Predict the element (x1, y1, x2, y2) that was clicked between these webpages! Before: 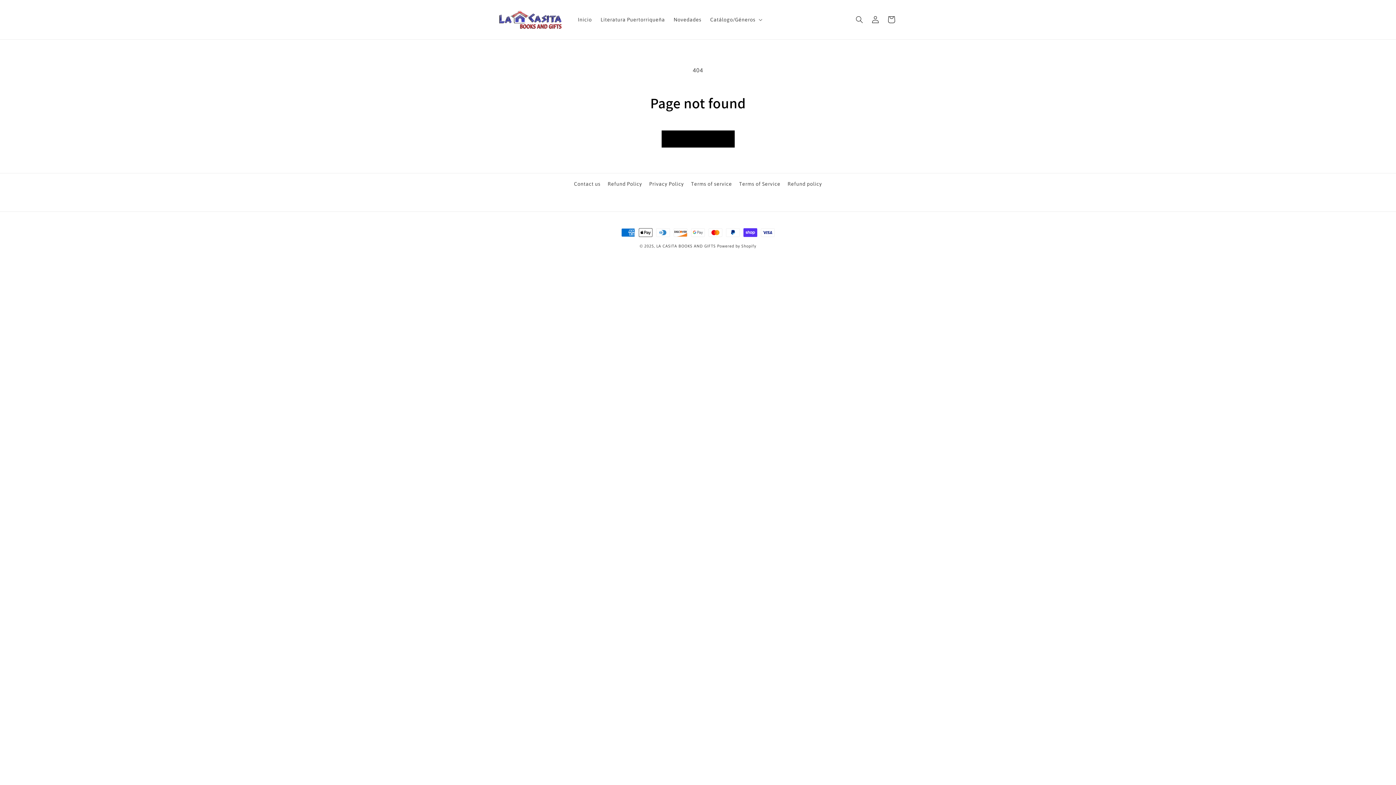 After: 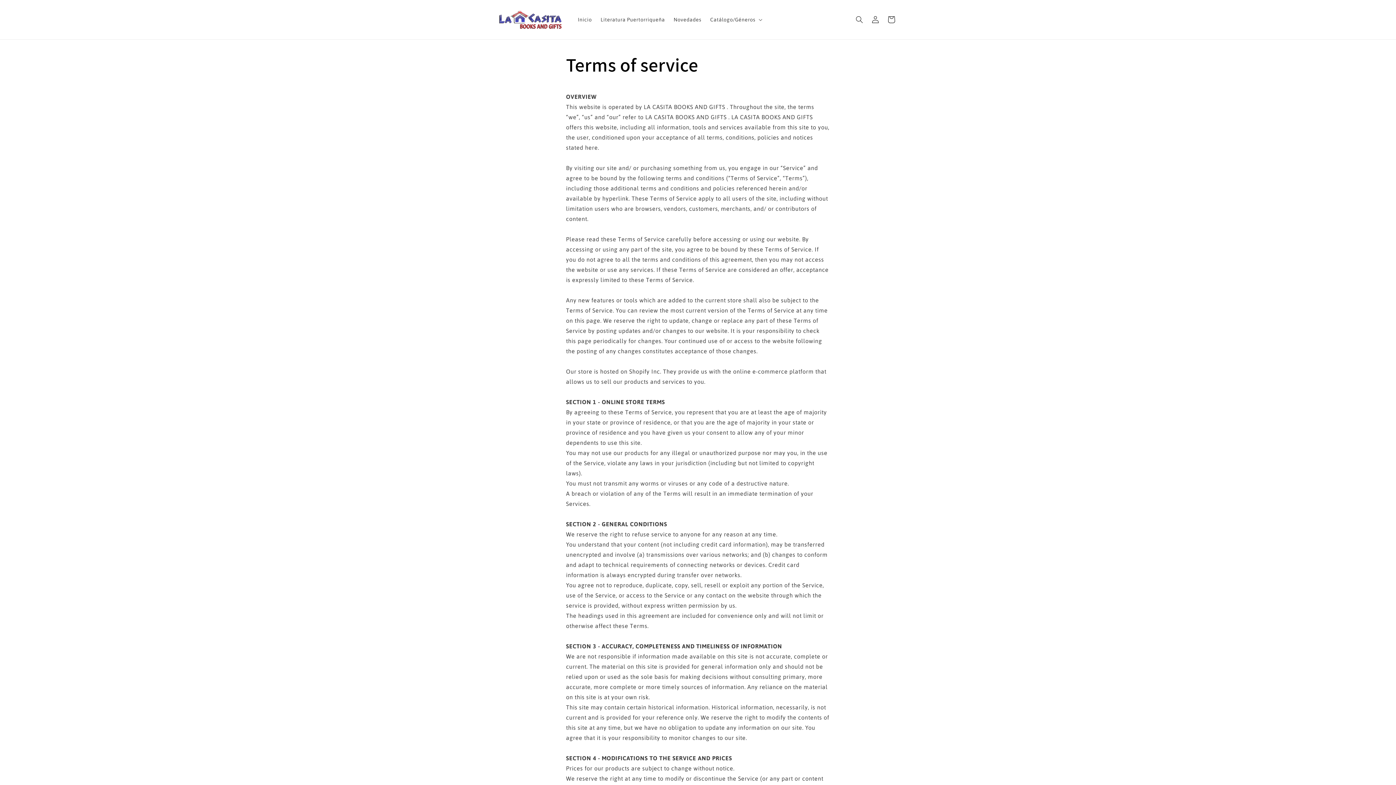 Action: bbox: (691, 177, 732, 190) label: Terms of service